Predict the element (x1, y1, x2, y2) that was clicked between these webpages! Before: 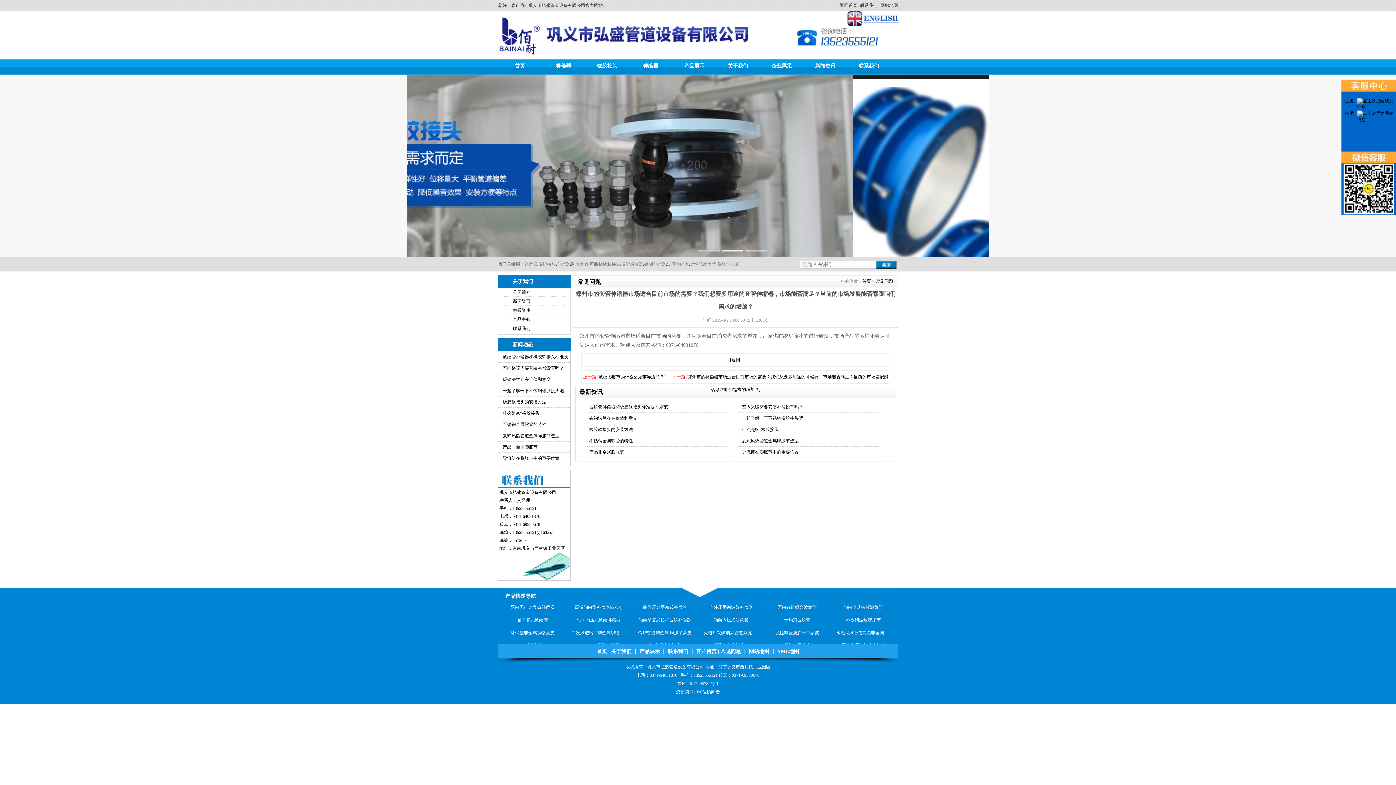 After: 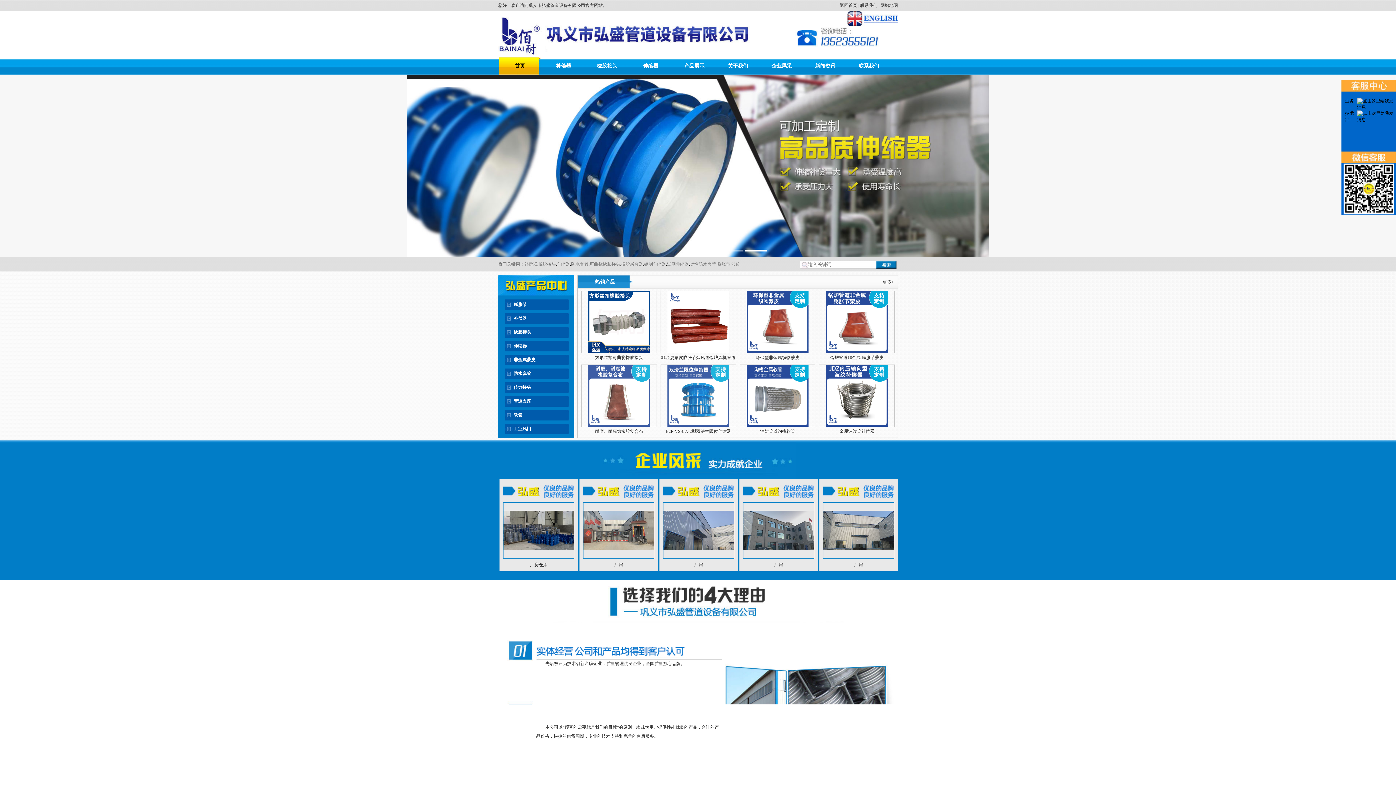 Action: bbox: (498, 57, 541, 75) label: 首页